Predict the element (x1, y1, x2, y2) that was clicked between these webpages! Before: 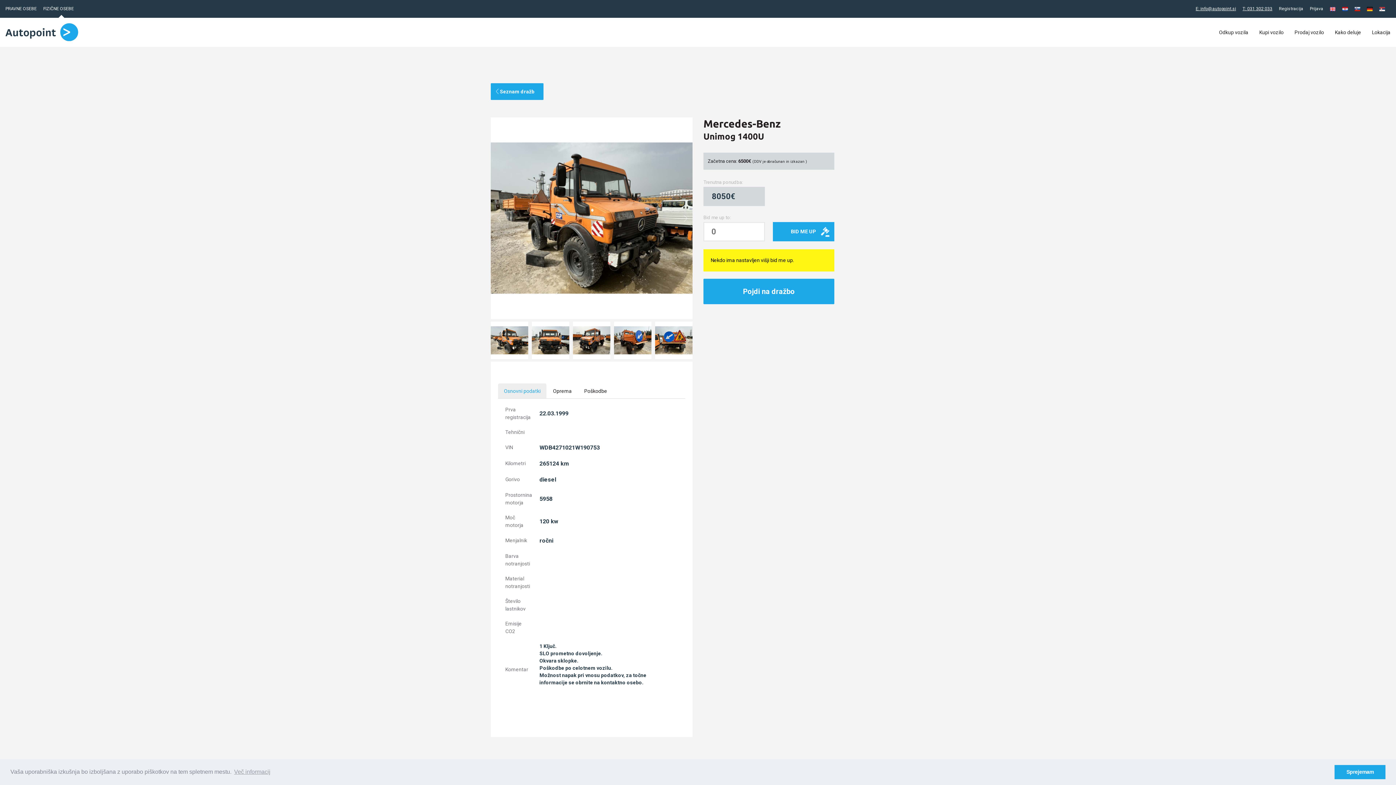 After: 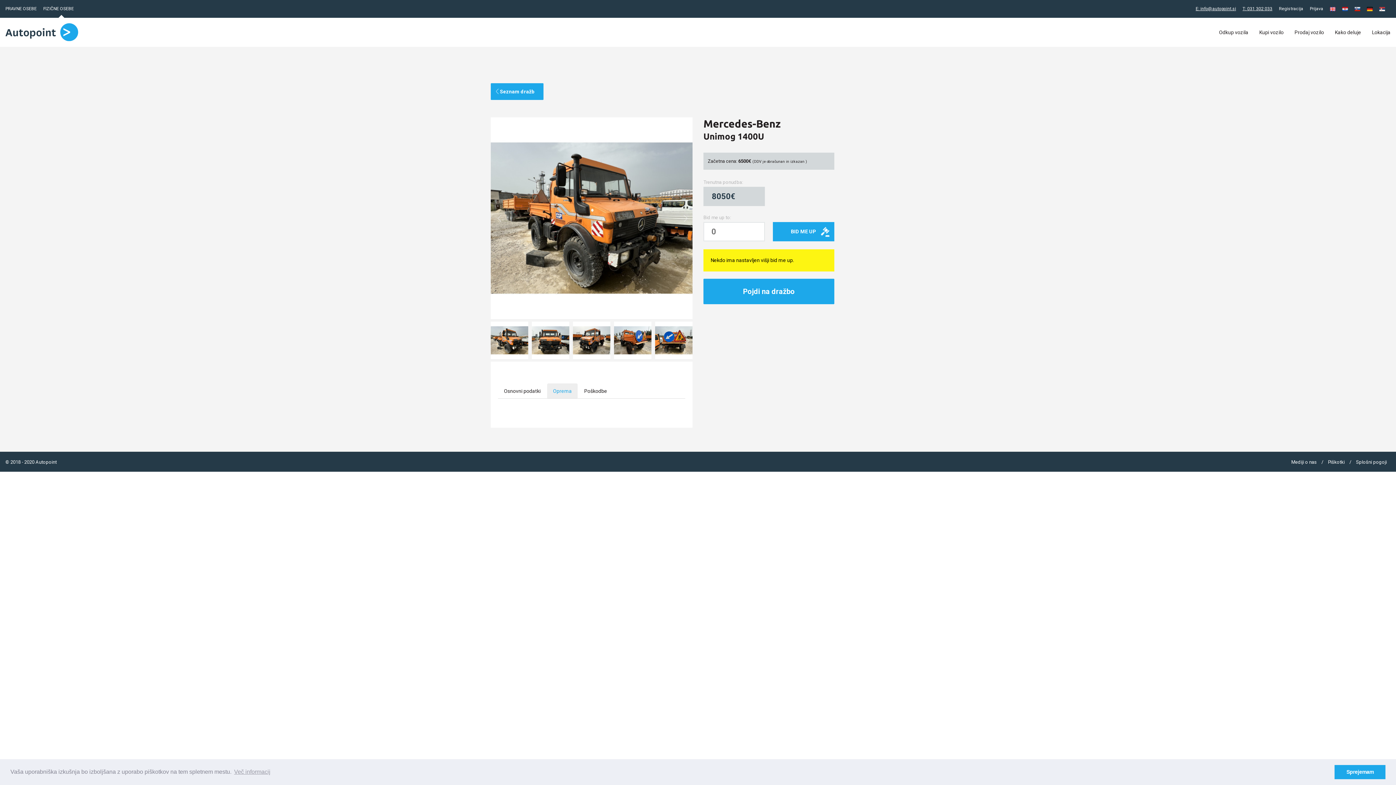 Action: bbox: (547, 383, 577, 398) label: Oprema